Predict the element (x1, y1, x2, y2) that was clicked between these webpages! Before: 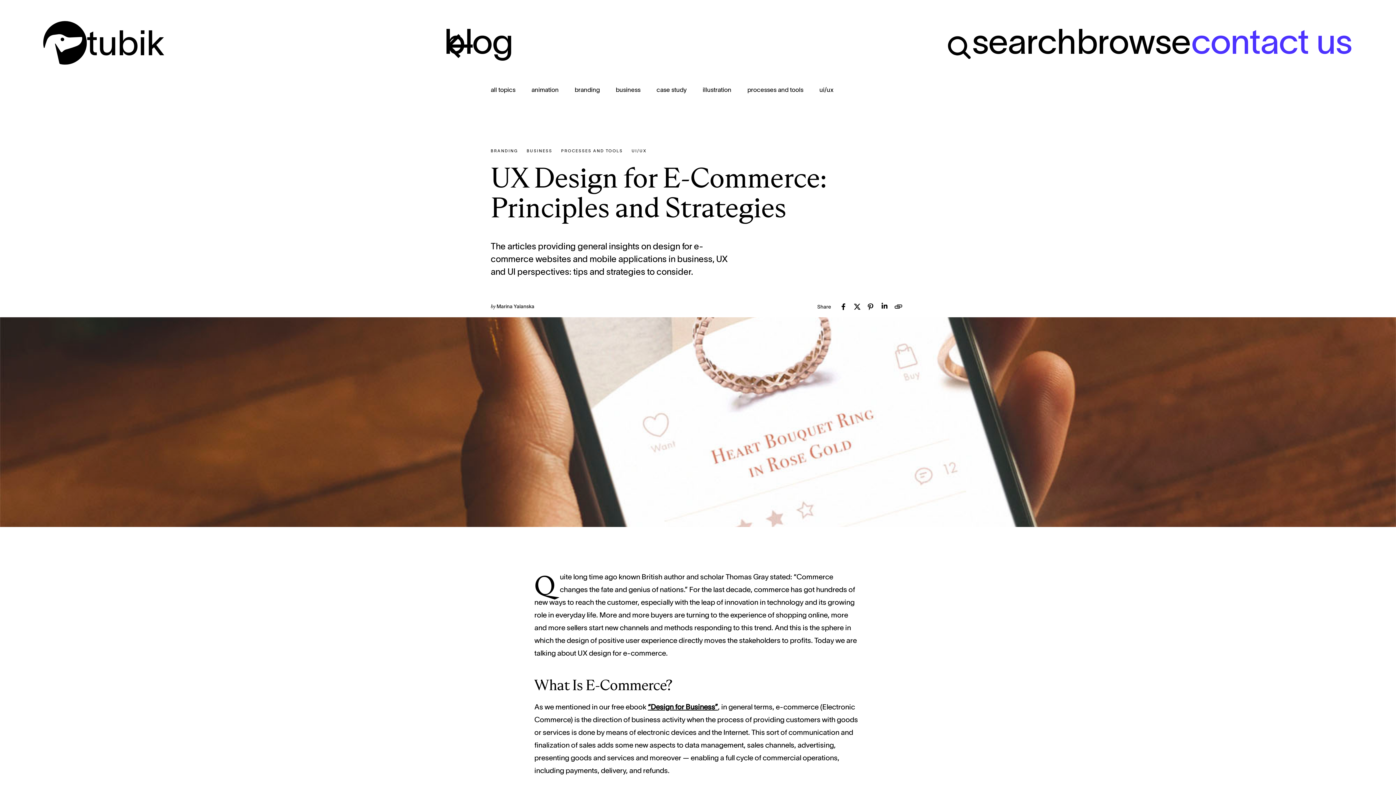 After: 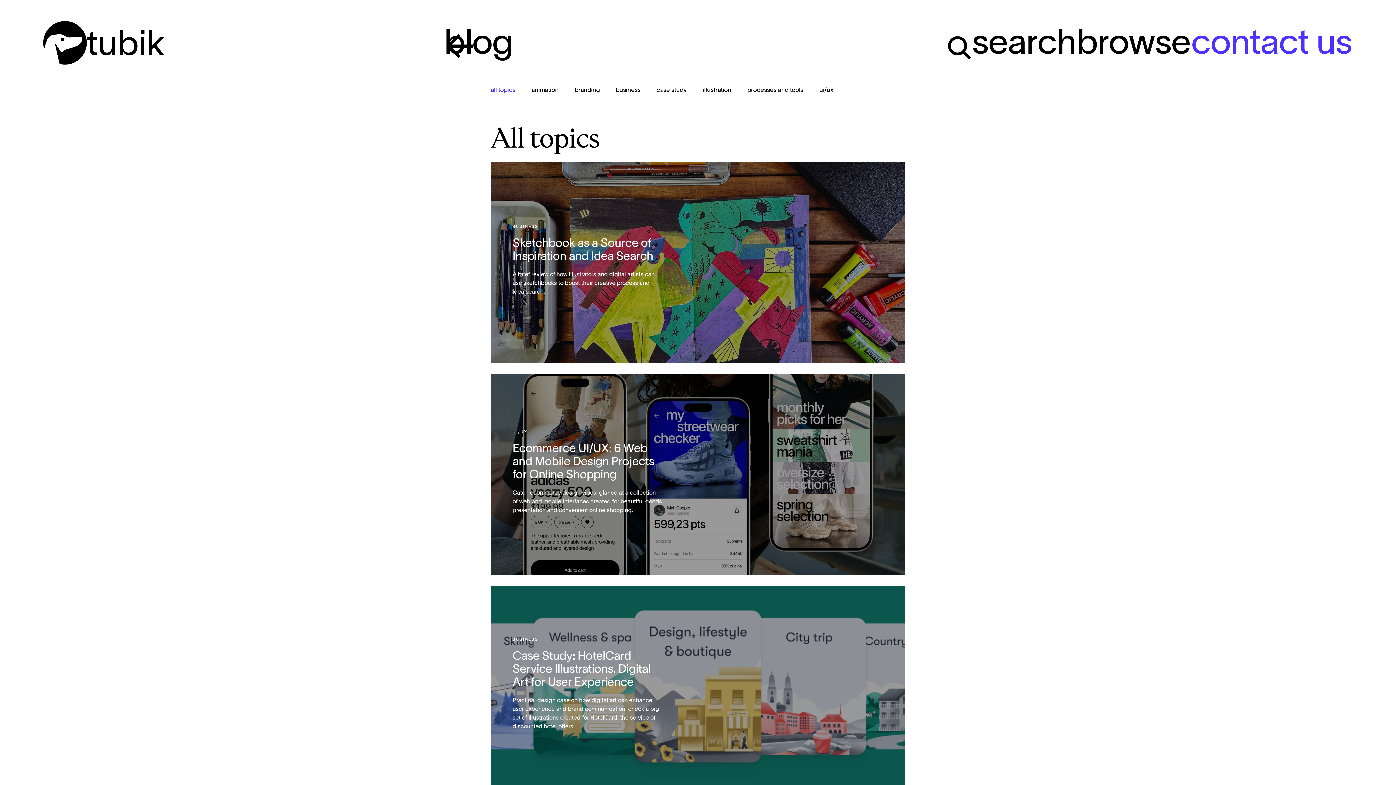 Action: label: all topics bbox: (490, 86, 515, 93)